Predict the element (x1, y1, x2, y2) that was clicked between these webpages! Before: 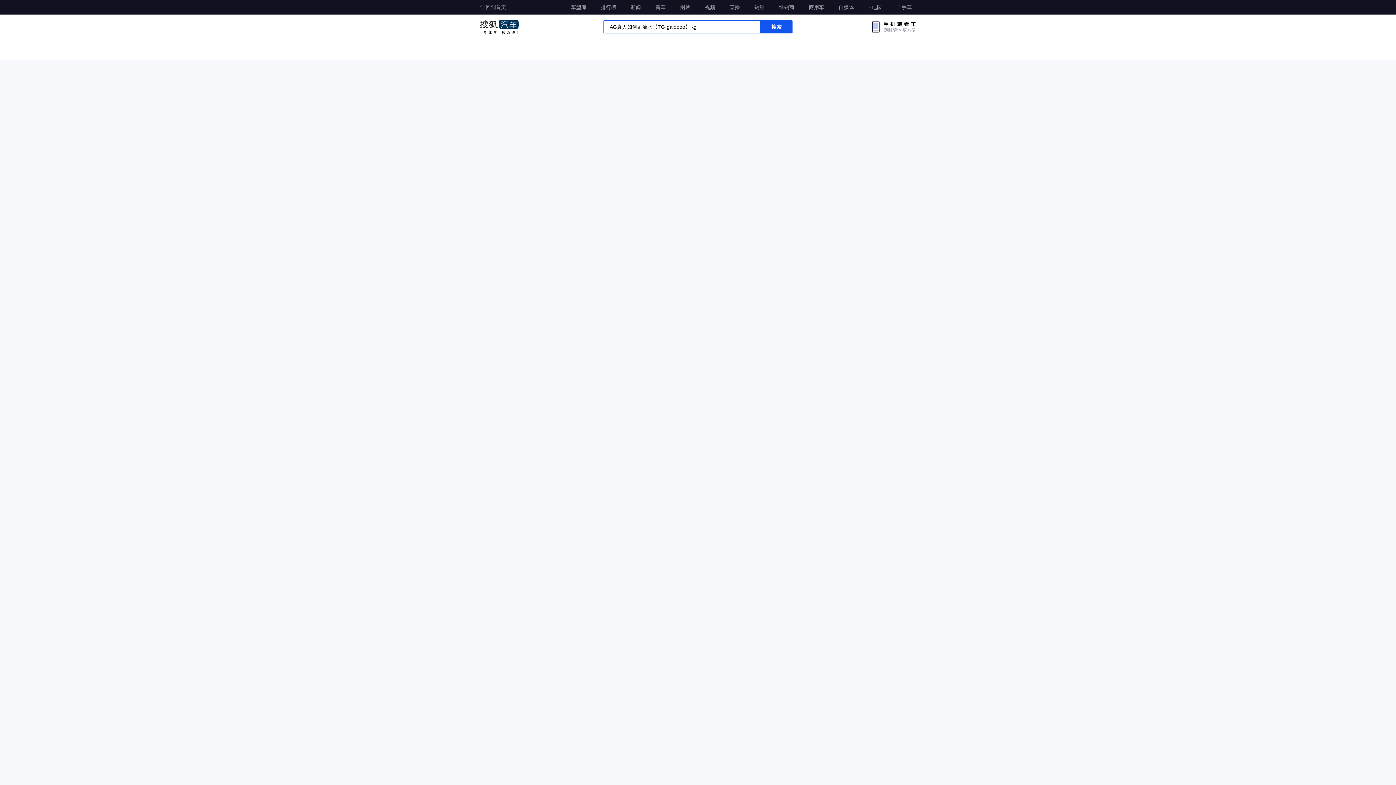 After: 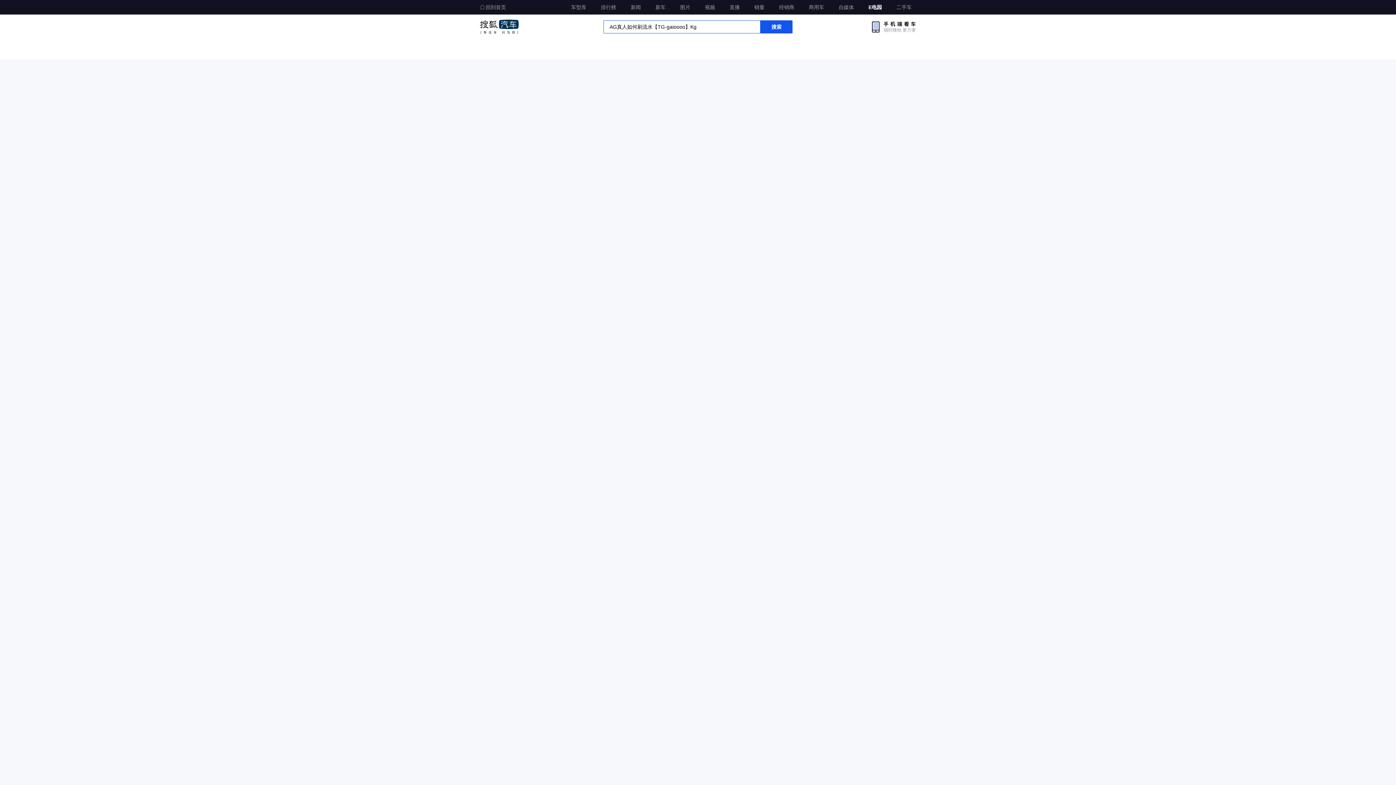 Action: label: E电园 bbox: (864, 0, 886, 13)